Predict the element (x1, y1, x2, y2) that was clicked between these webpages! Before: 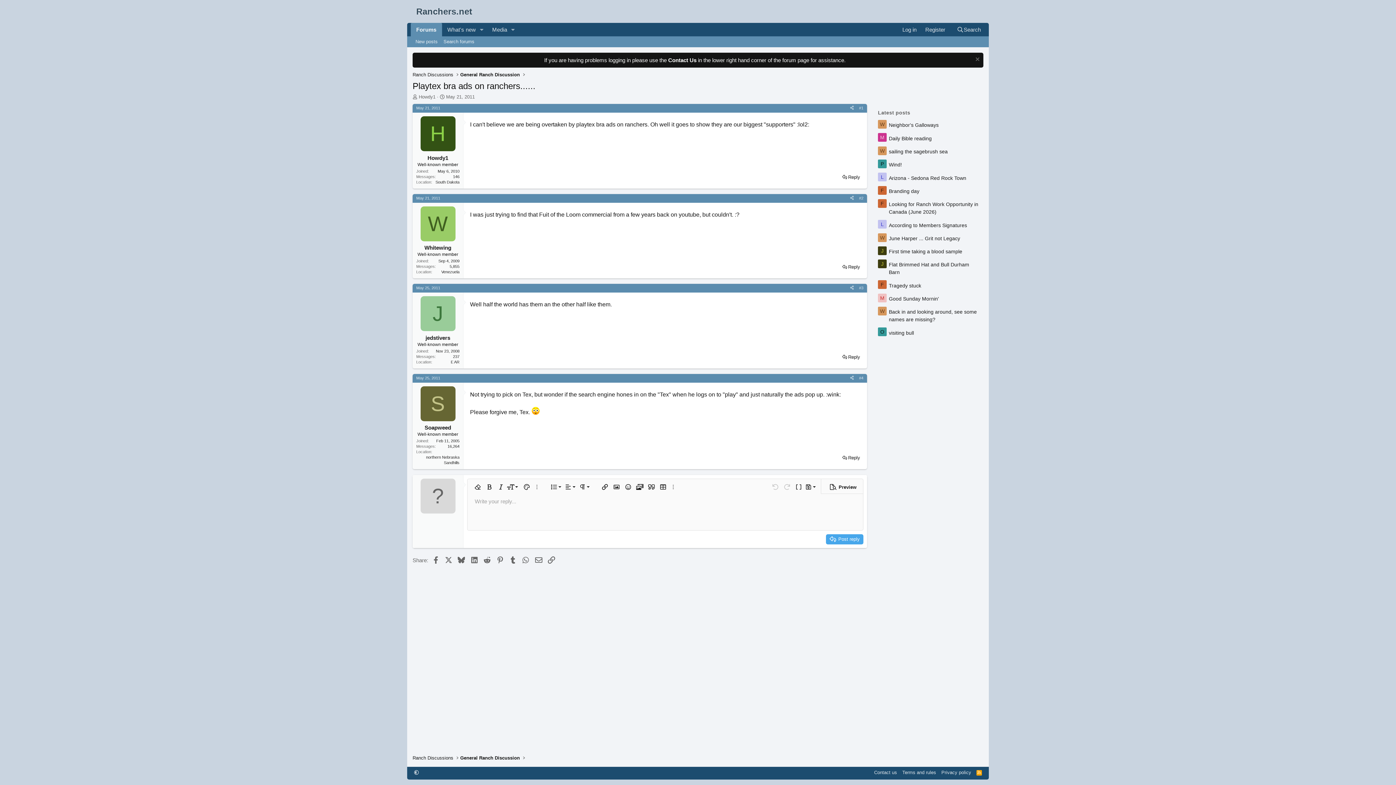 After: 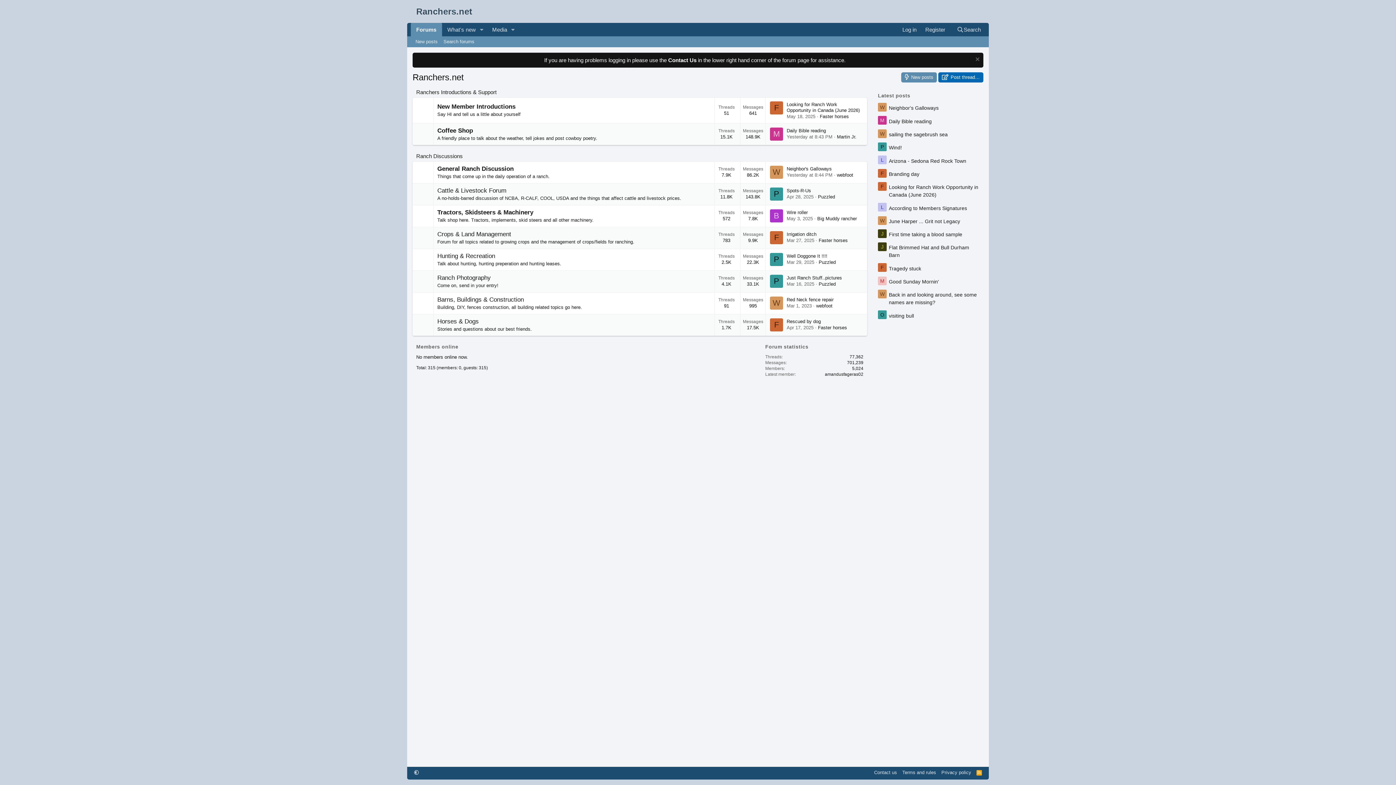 Action: label: Ranch Discussions bbox: (410, 70, 455, 79)